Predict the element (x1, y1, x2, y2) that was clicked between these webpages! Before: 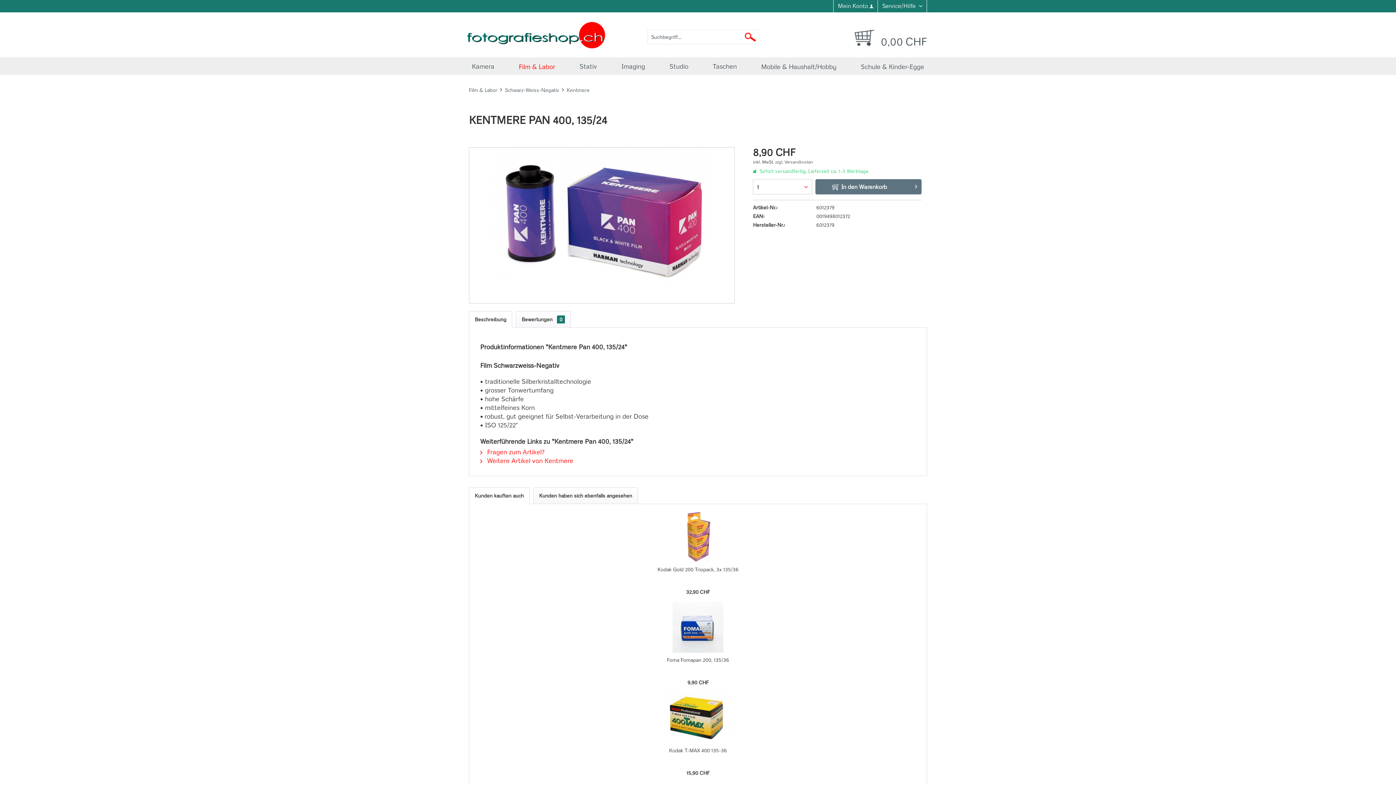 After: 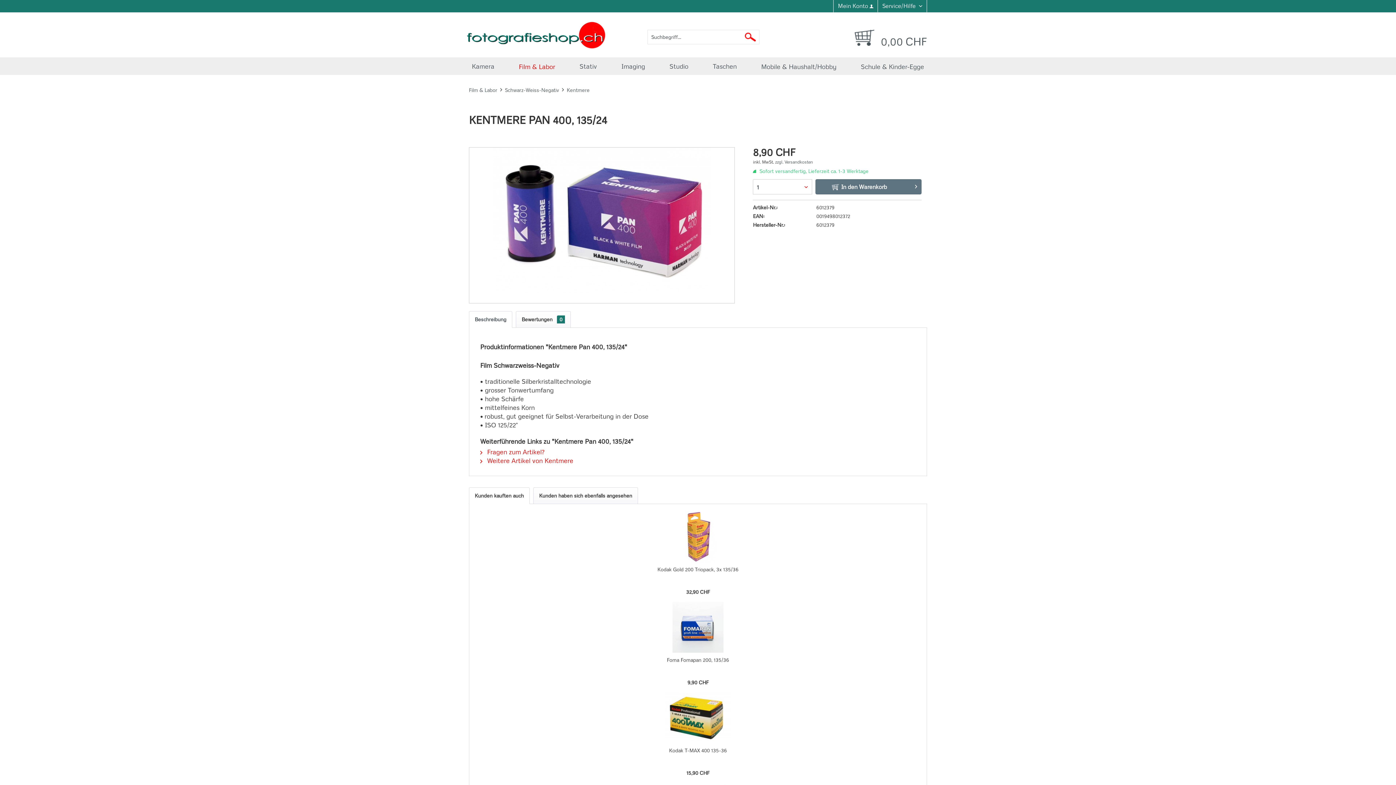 Action: label: Beschreibung bbox: (469, 311, 512, 328)